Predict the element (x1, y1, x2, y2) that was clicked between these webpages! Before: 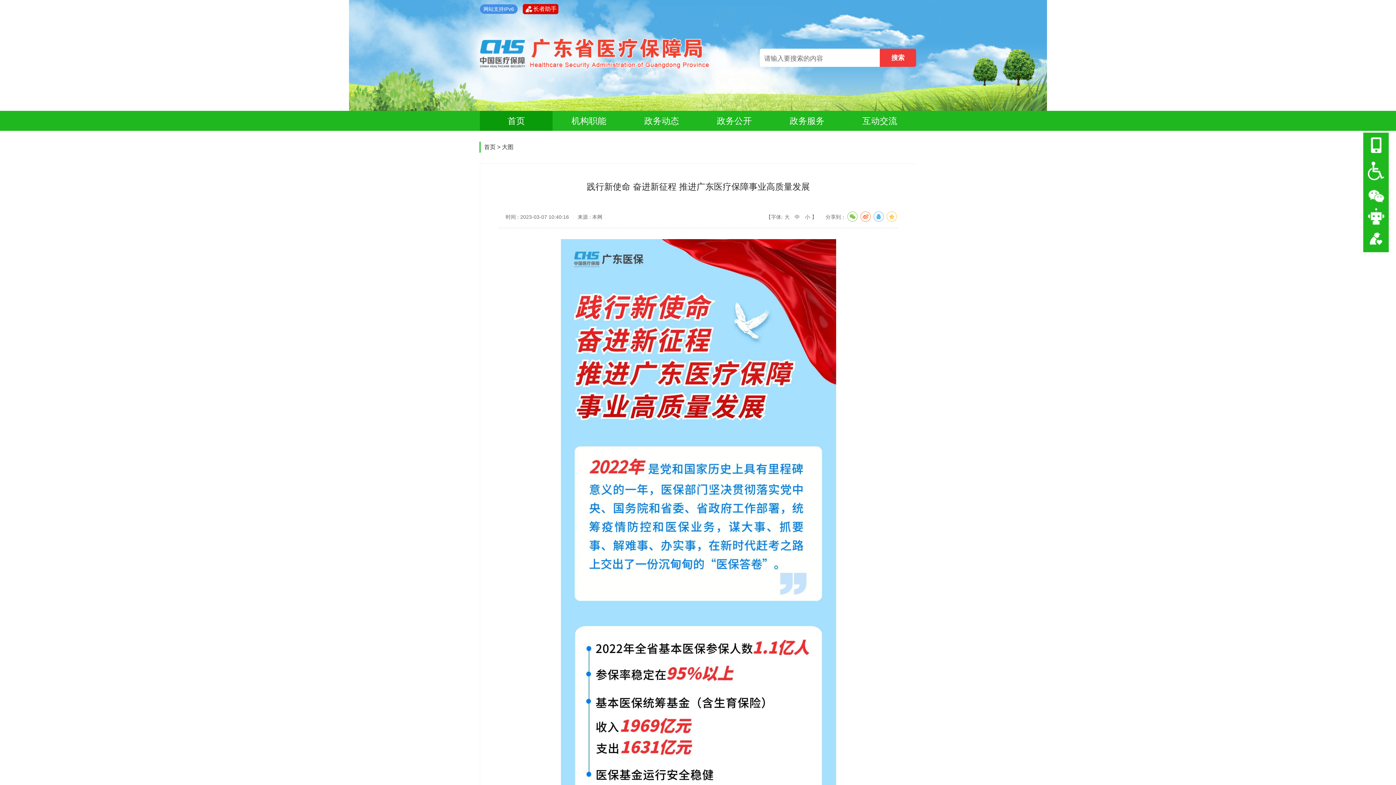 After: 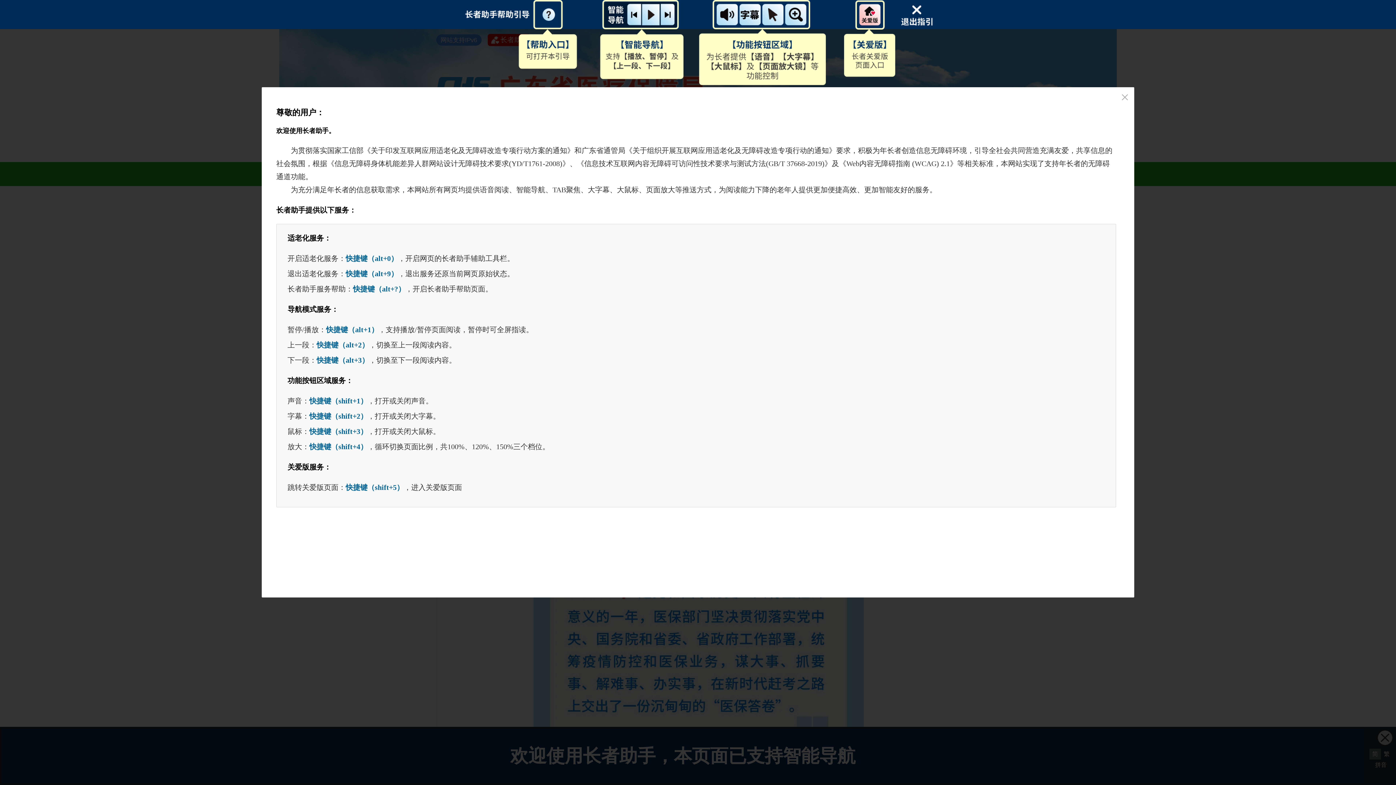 Action: label: 长者助手 bbox: (522, 4, 558, 14)